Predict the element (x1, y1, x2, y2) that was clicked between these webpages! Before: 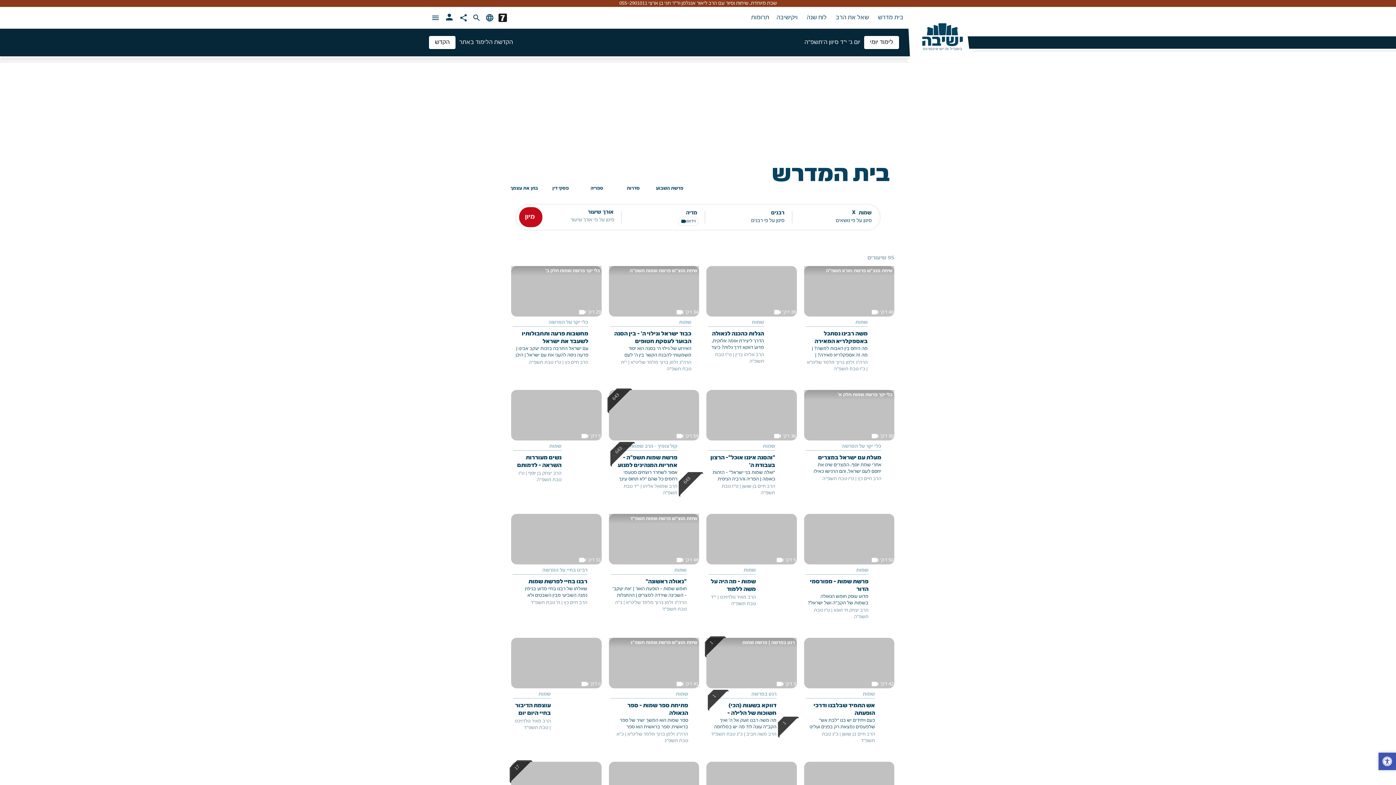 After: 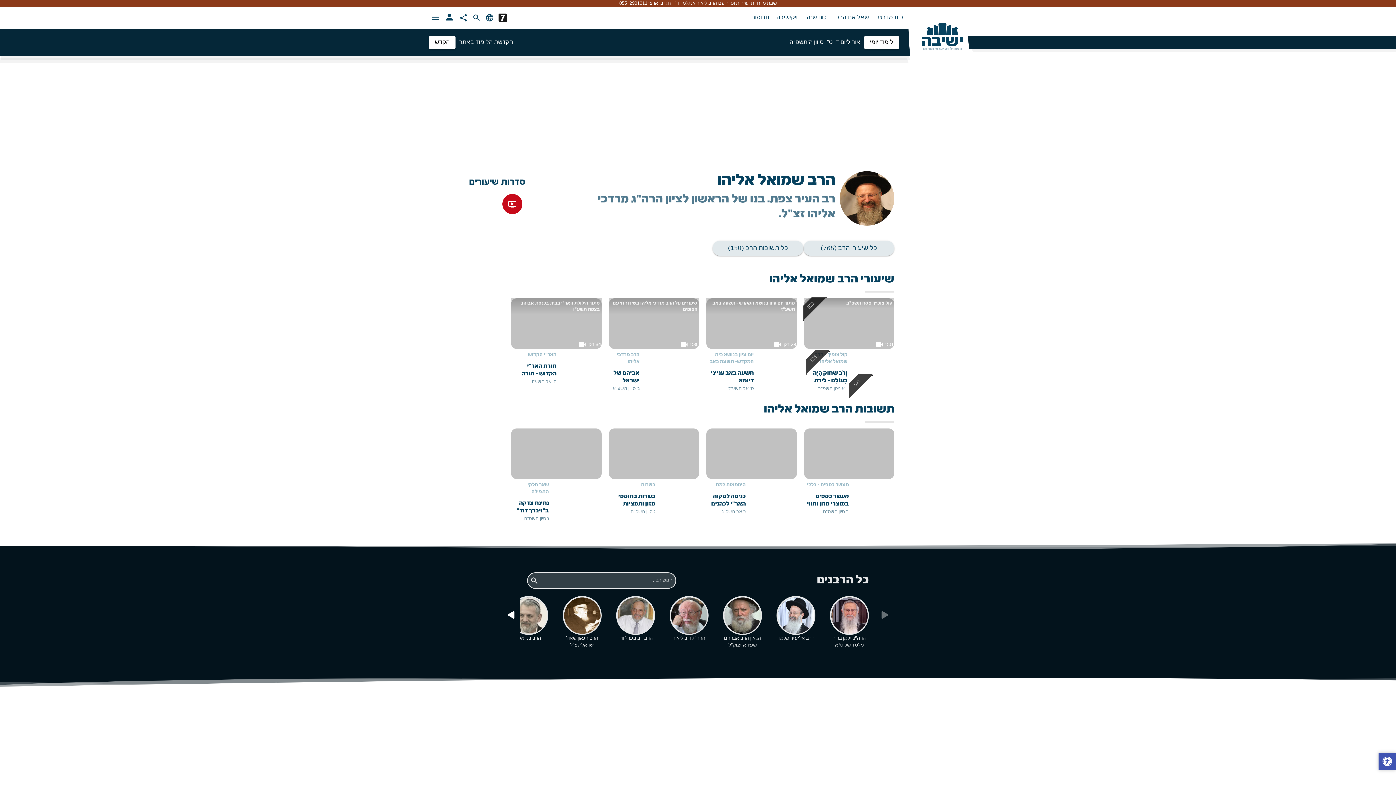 Action: label: הרב שמואל אליהו  bbox: (641, 483, 677, 489)